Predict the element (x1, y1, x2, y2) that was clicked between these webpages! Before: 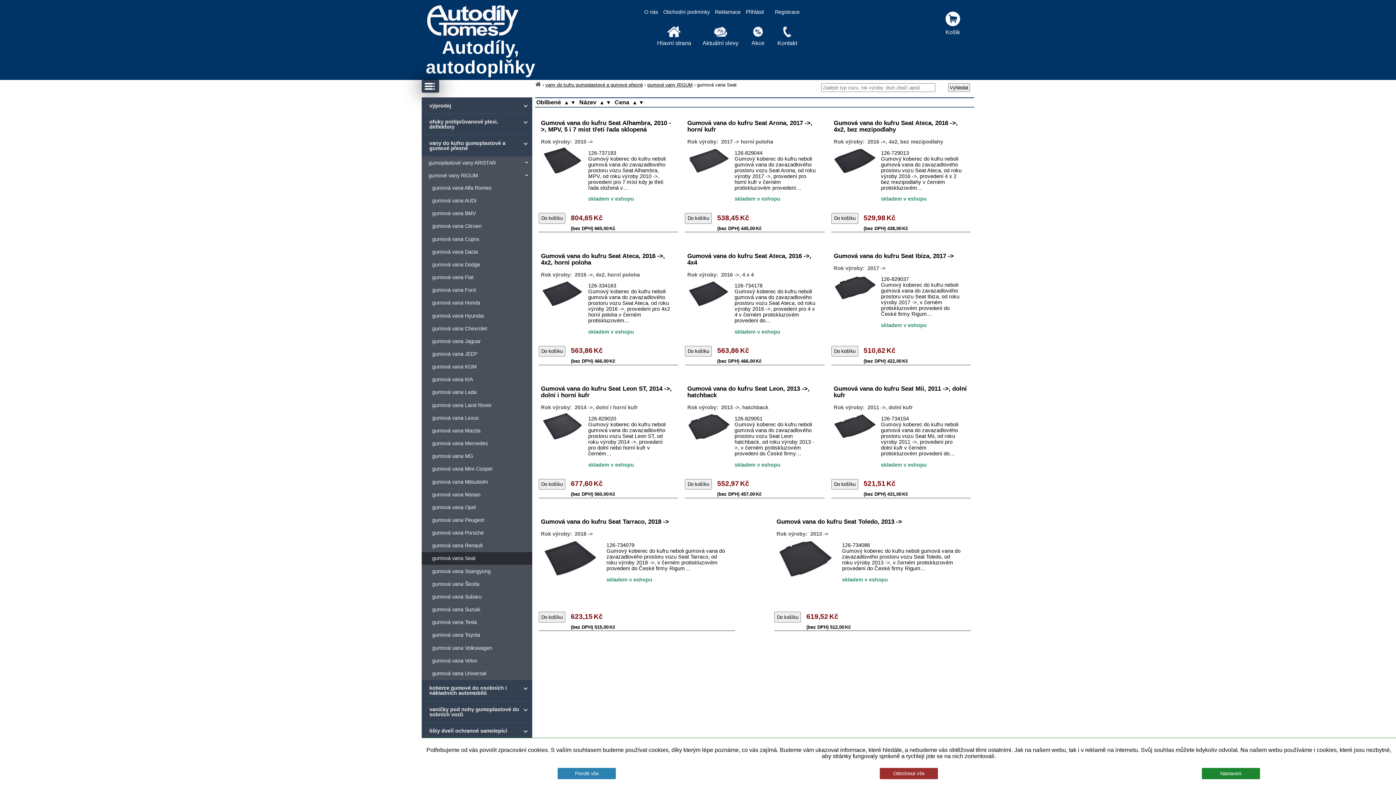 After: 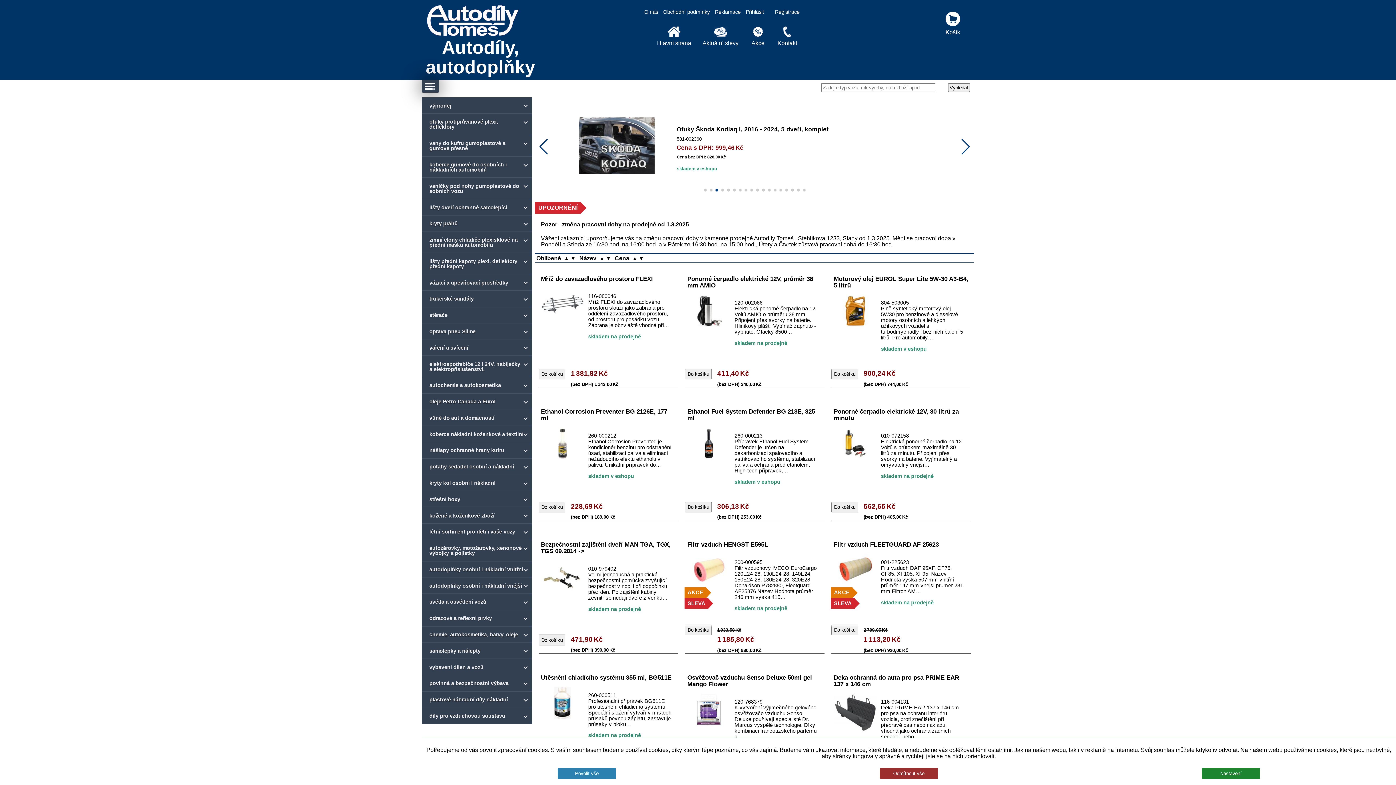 Action: bbox: (535, 82, 541, 87)